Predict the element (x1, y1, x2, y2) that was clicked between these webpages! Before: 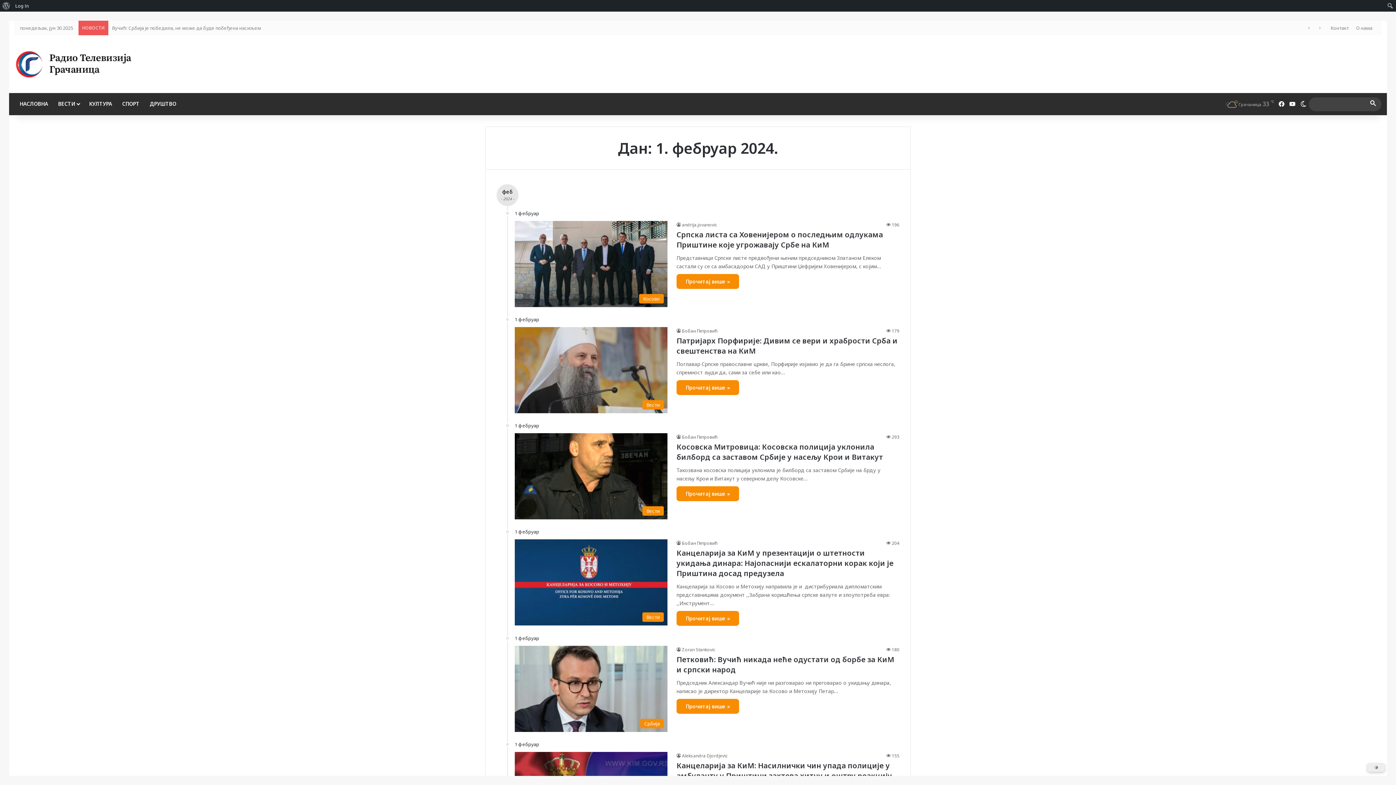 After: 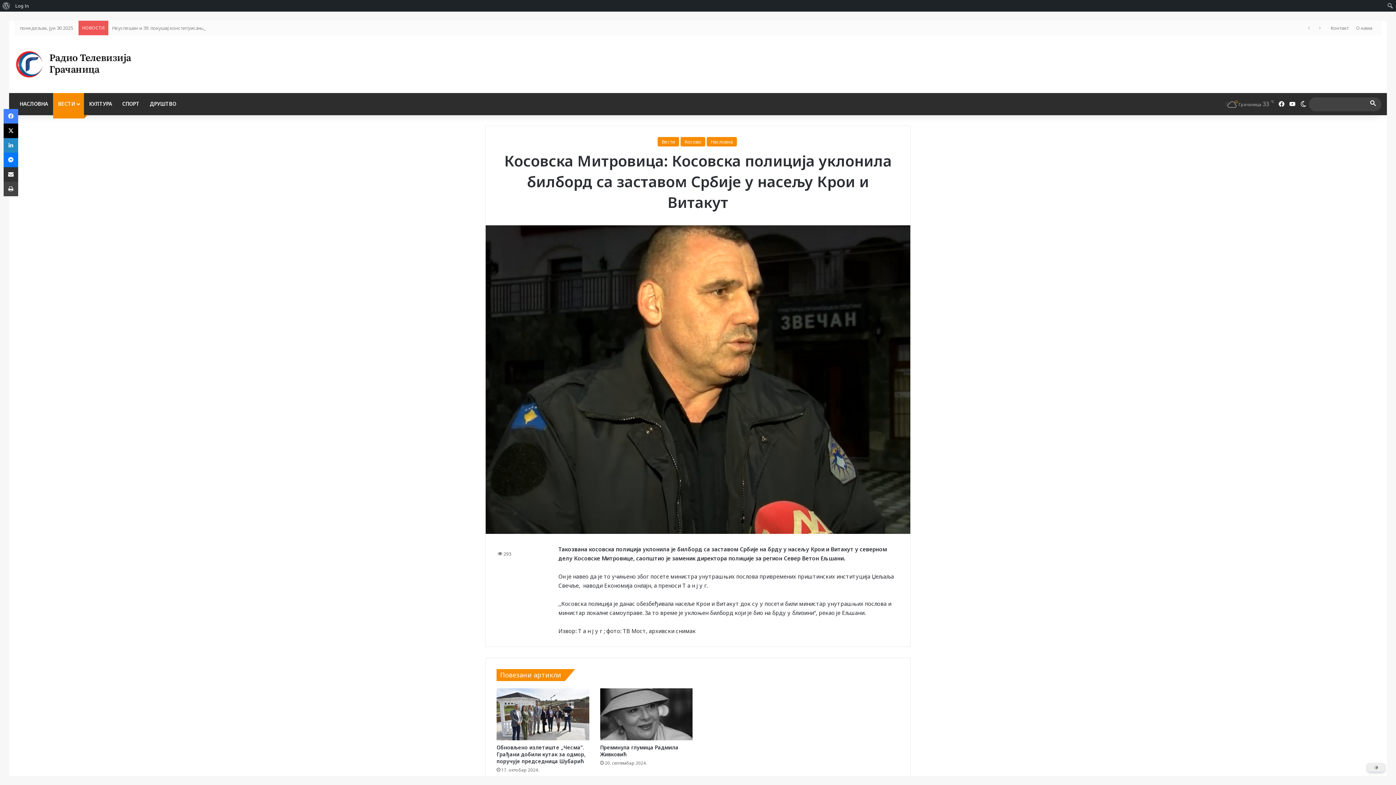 Action: bbox: (514, 433, 667, 519) label: Косовска Митровица: Косовска полиција уклонила билборд са заставом Србије у насељу Крои и Витакут